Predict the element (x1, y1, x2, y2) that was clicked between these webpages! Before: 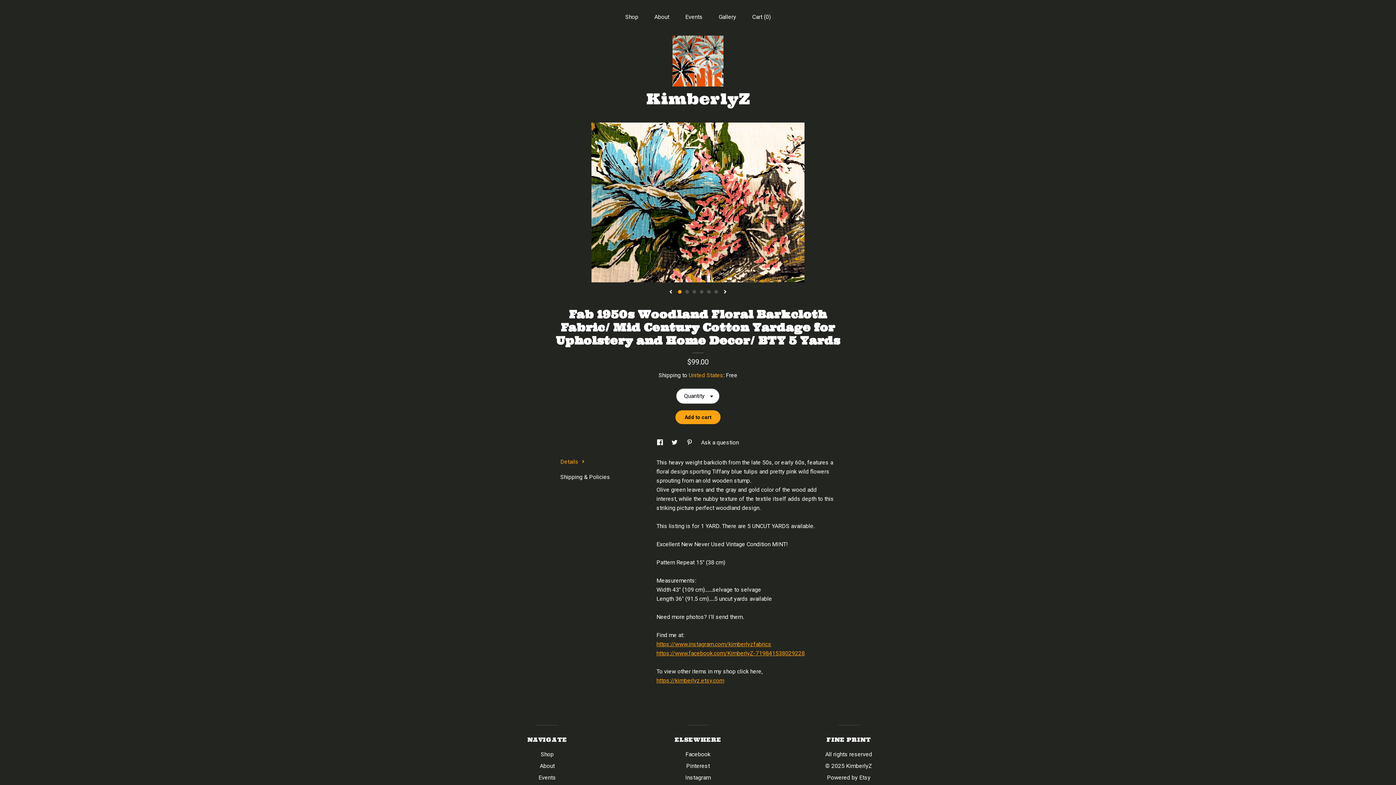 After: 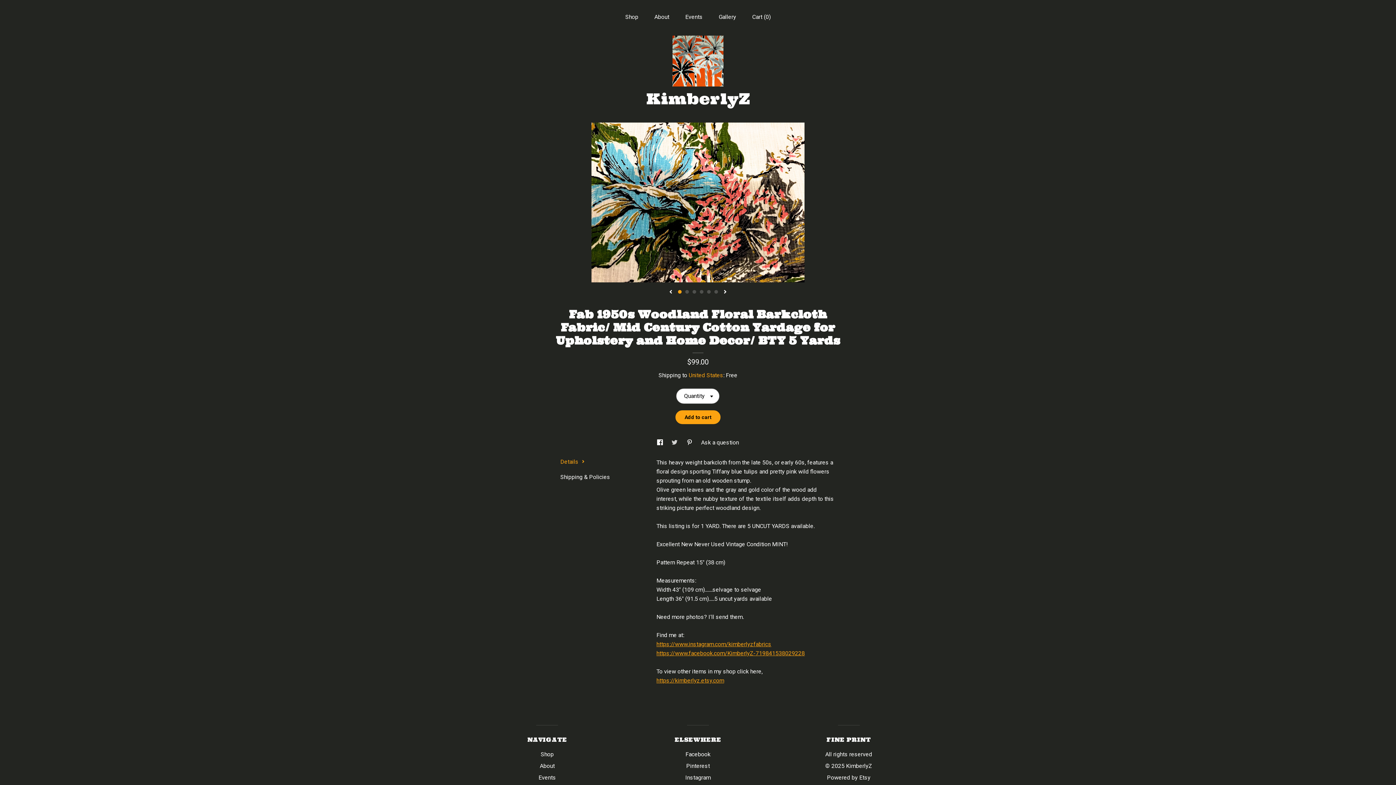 Action: label: social media share for  twitter bbox: (671, 439, 679, 446)